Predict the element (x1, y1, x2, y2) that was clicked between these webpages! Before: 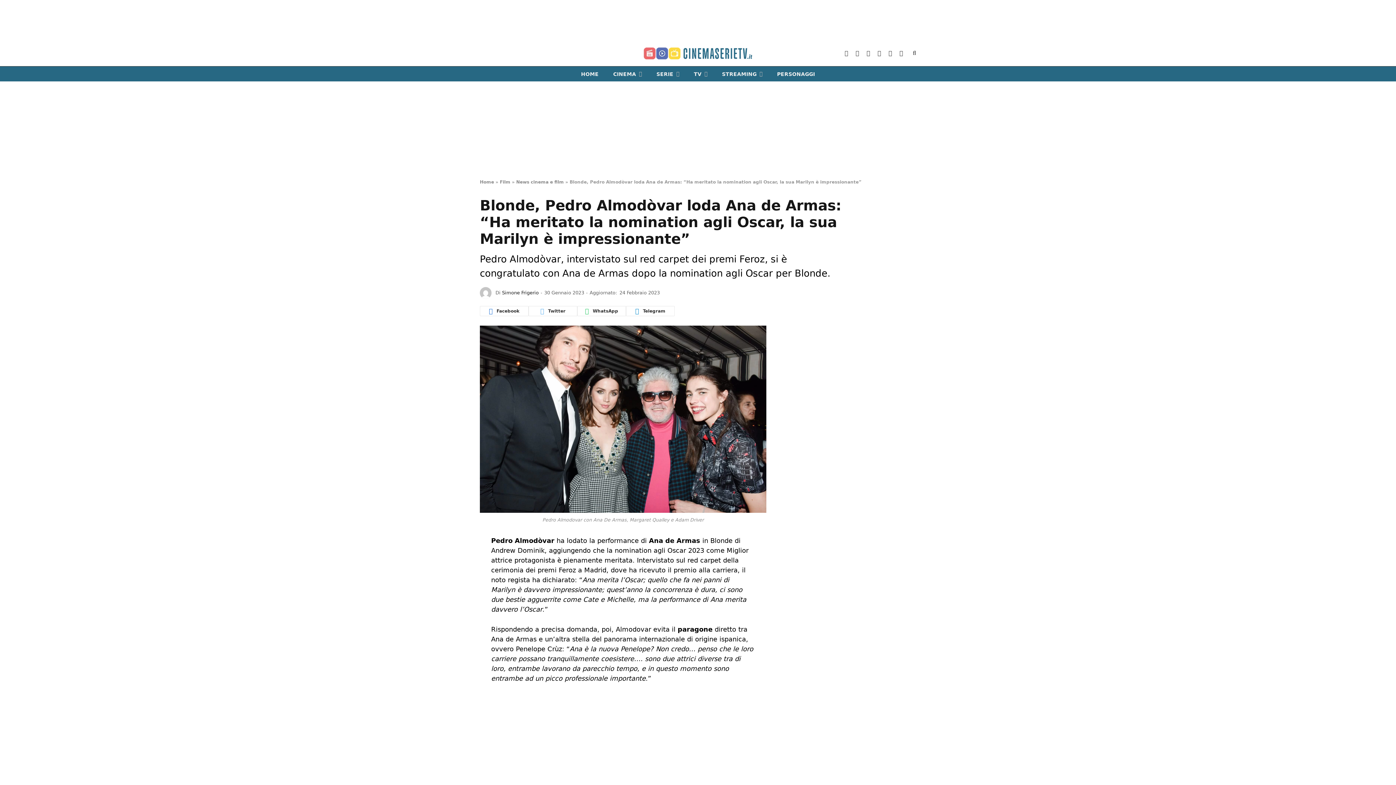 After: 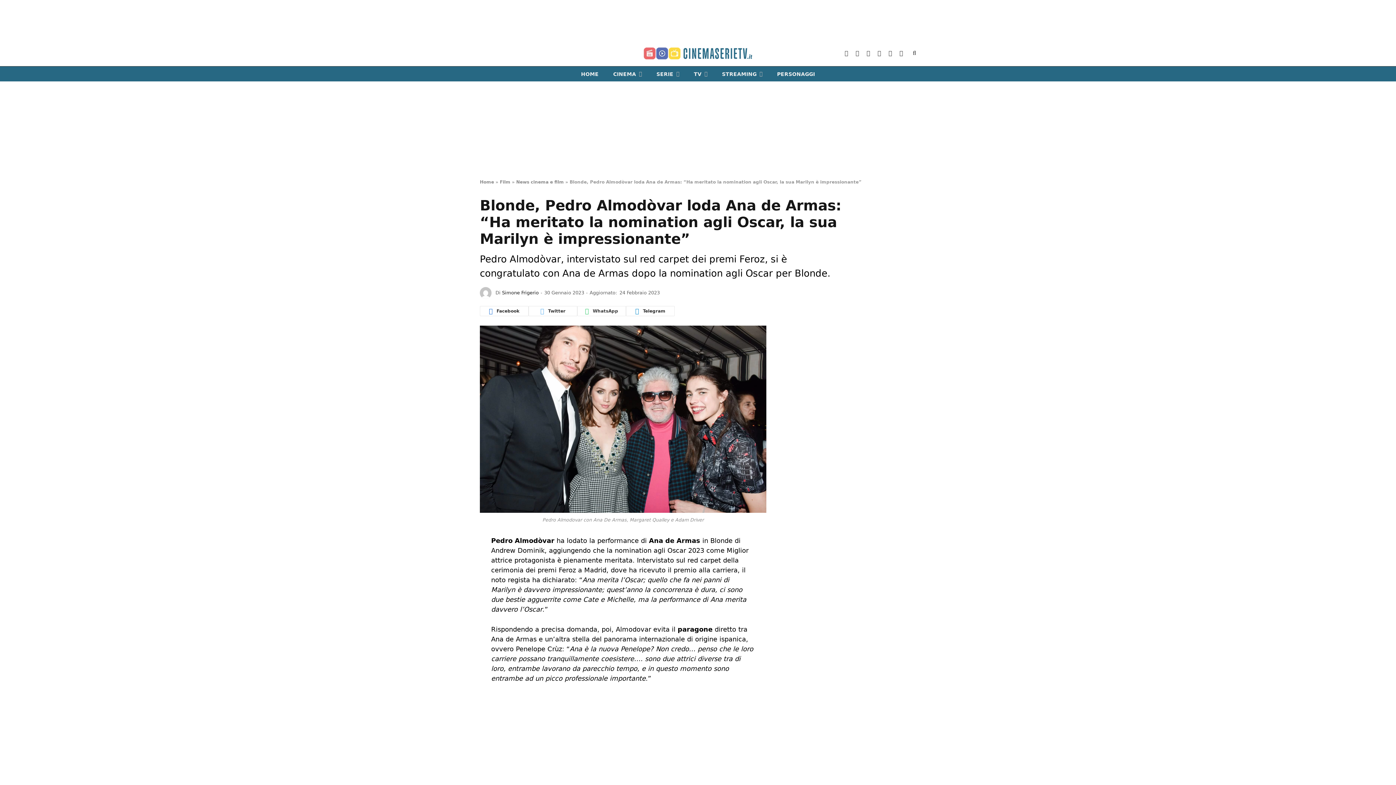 Action: label: WhatsApp bbox: (577, 306, 626, 316)